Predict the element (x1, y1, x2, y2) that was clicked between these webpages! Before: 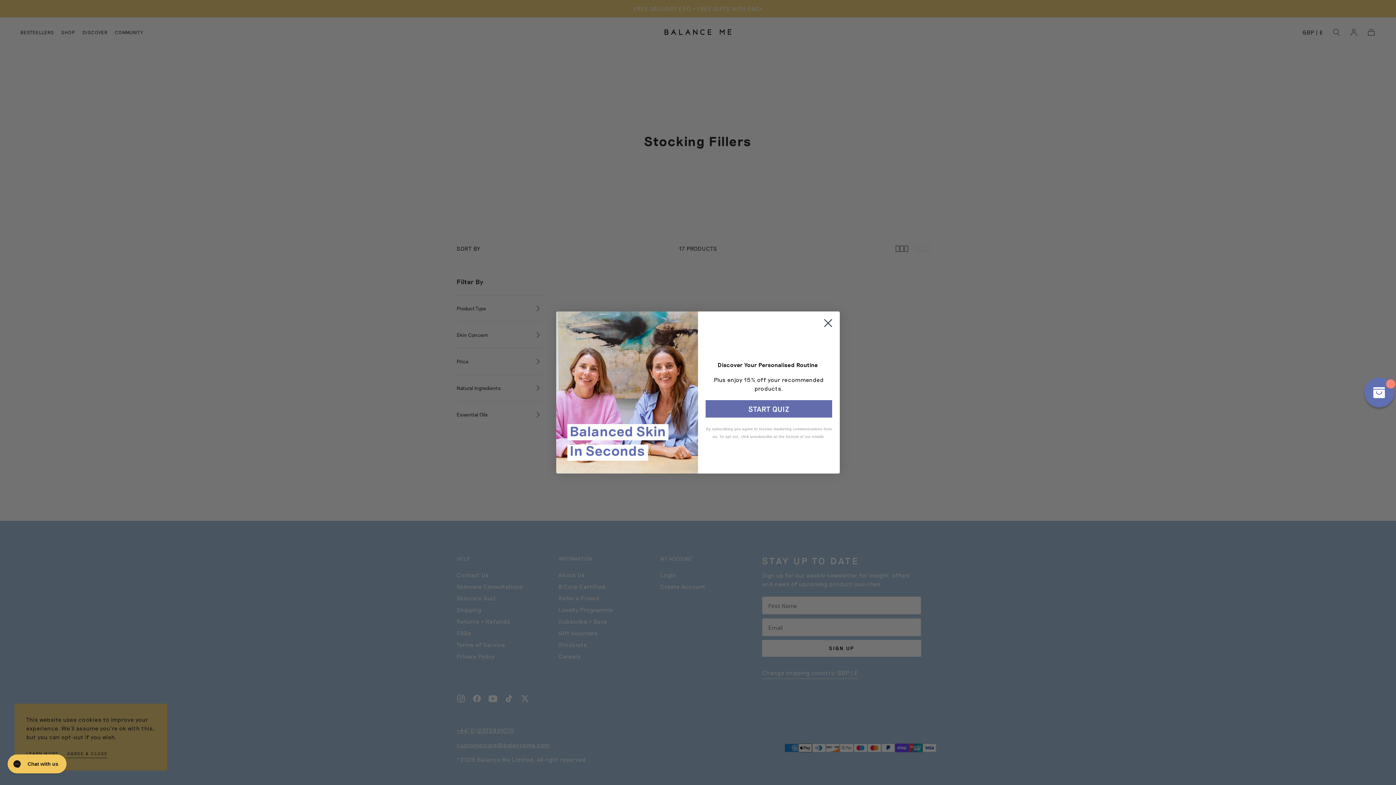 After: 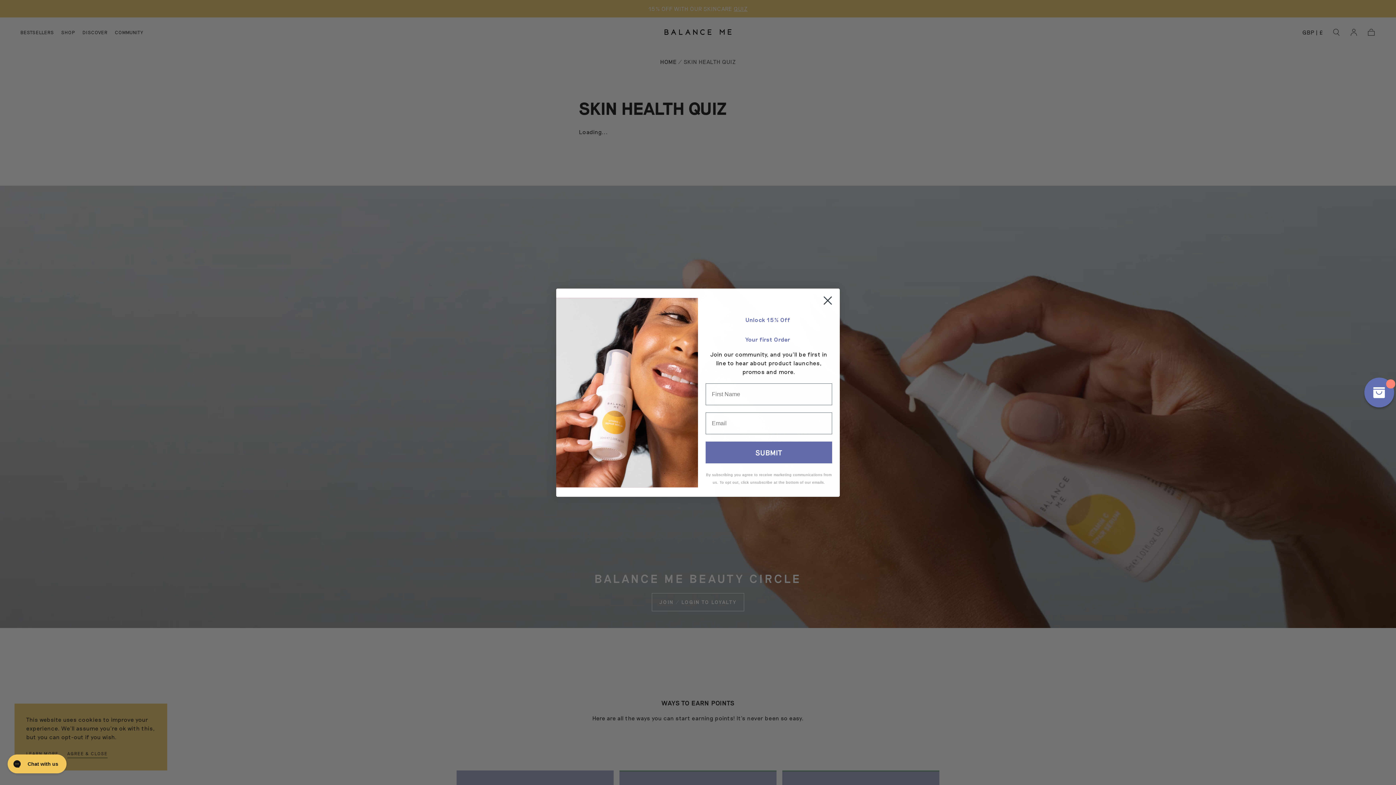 Action: bbox: (705, 418, 832, 435) label: START QUIZ